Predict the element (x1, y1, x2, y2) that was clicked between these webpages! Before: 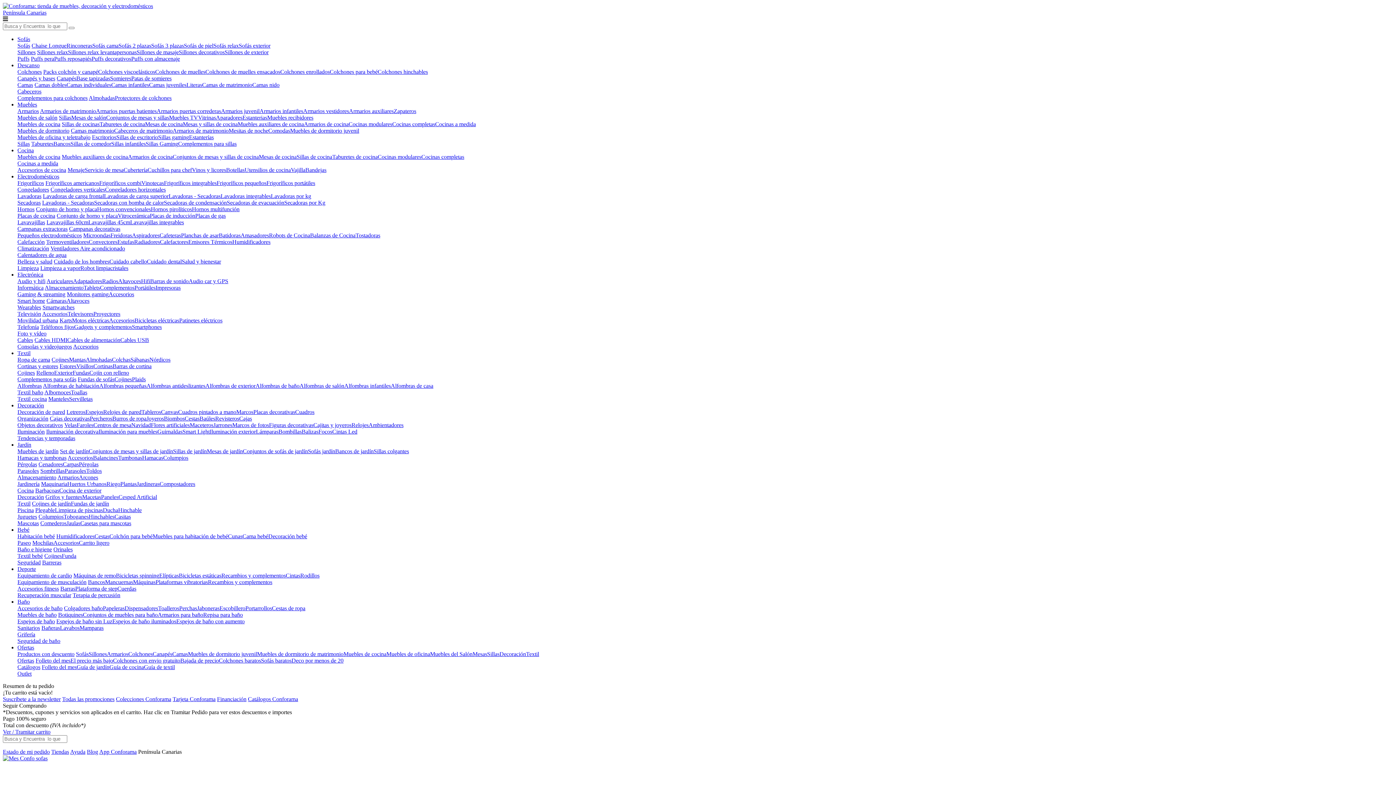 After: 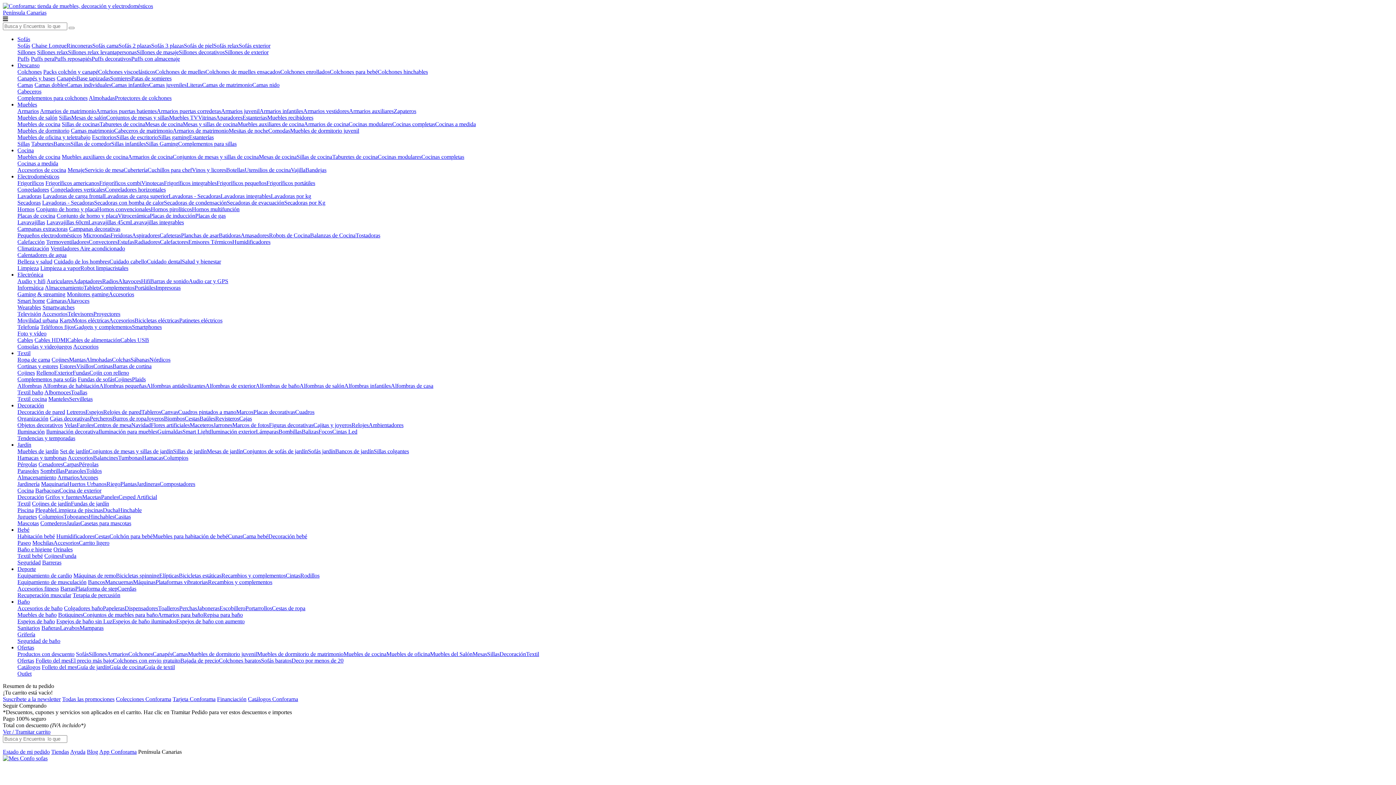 Action: label: Cajas decorativas bbox: (49, 415, 89, 421)